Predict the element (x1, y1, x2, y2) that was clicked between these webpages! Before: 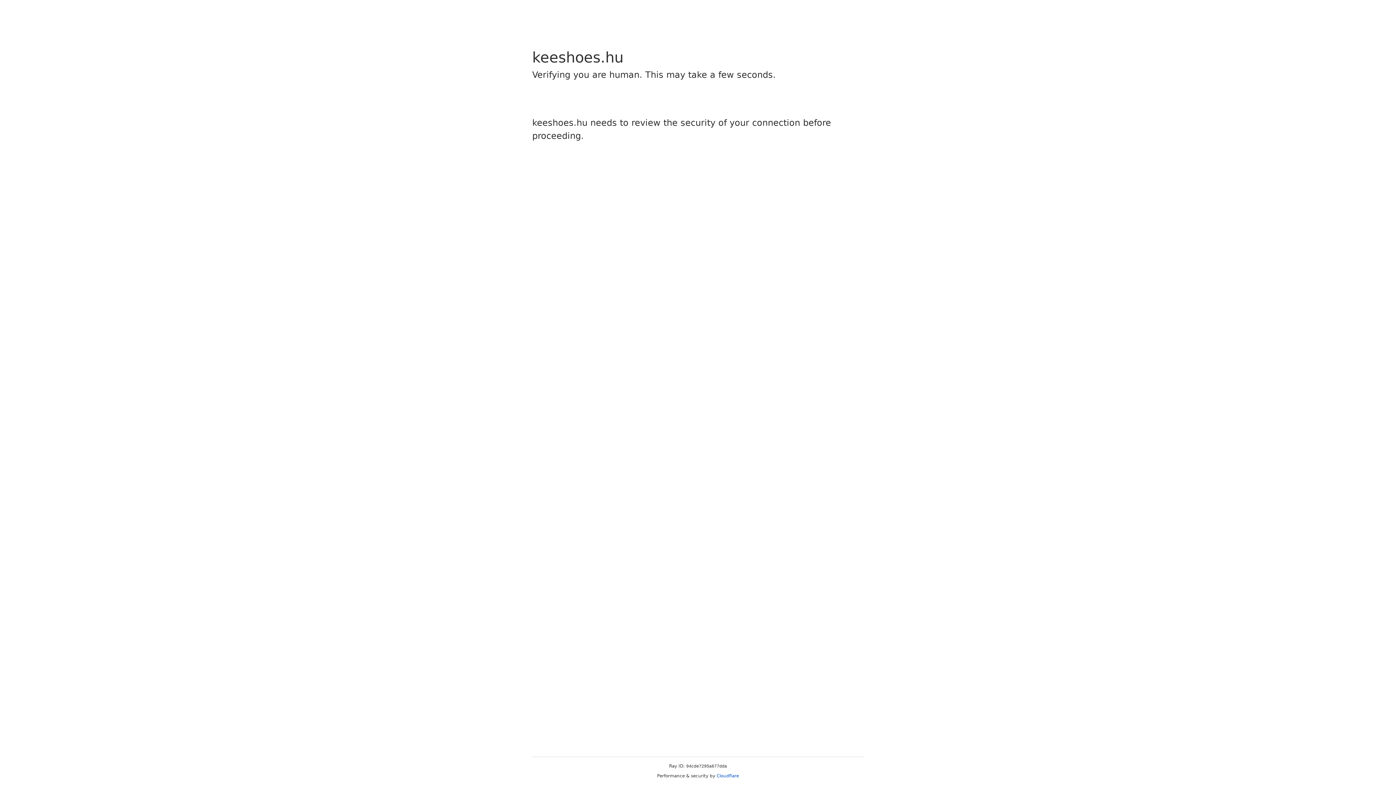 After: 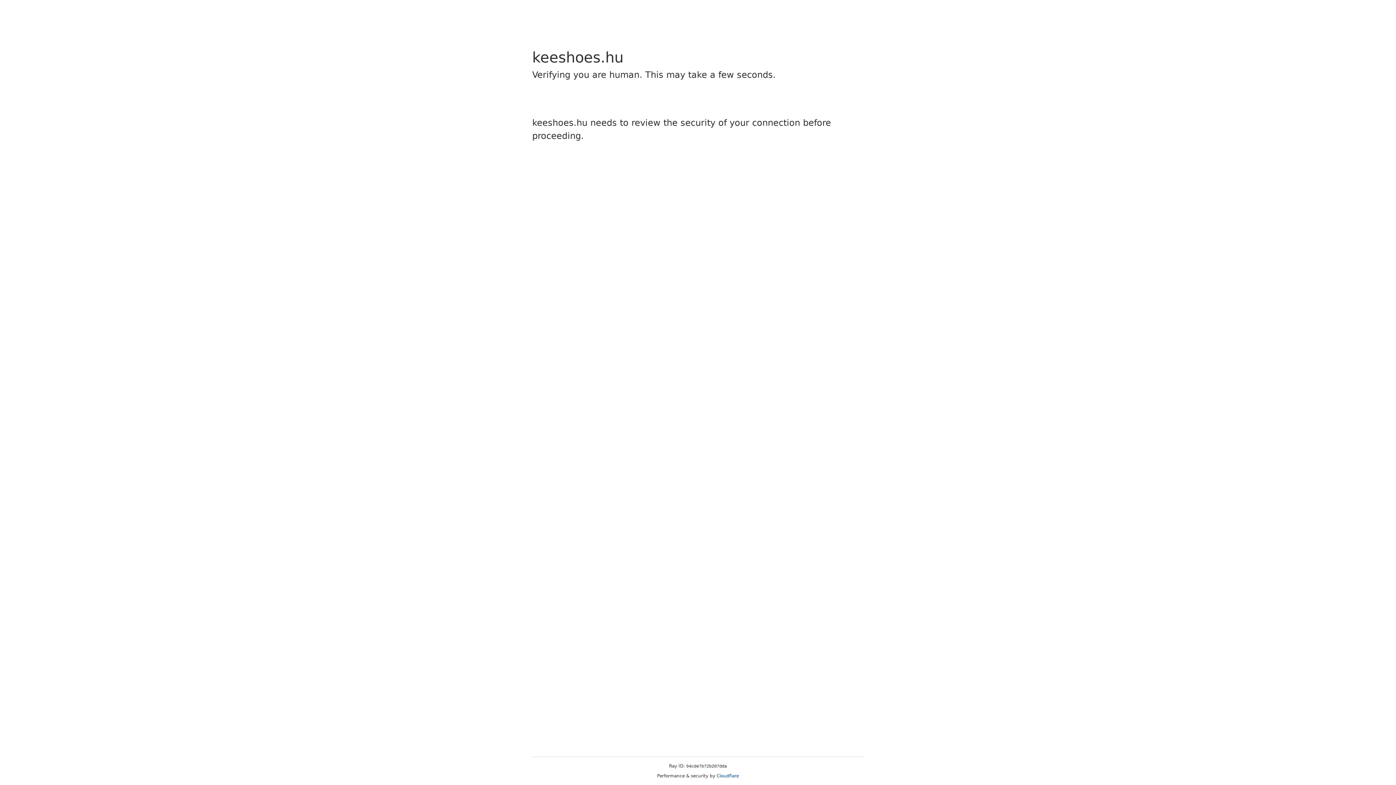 Action: bbox: (716, 773, 739, 778) label: Cloudflare